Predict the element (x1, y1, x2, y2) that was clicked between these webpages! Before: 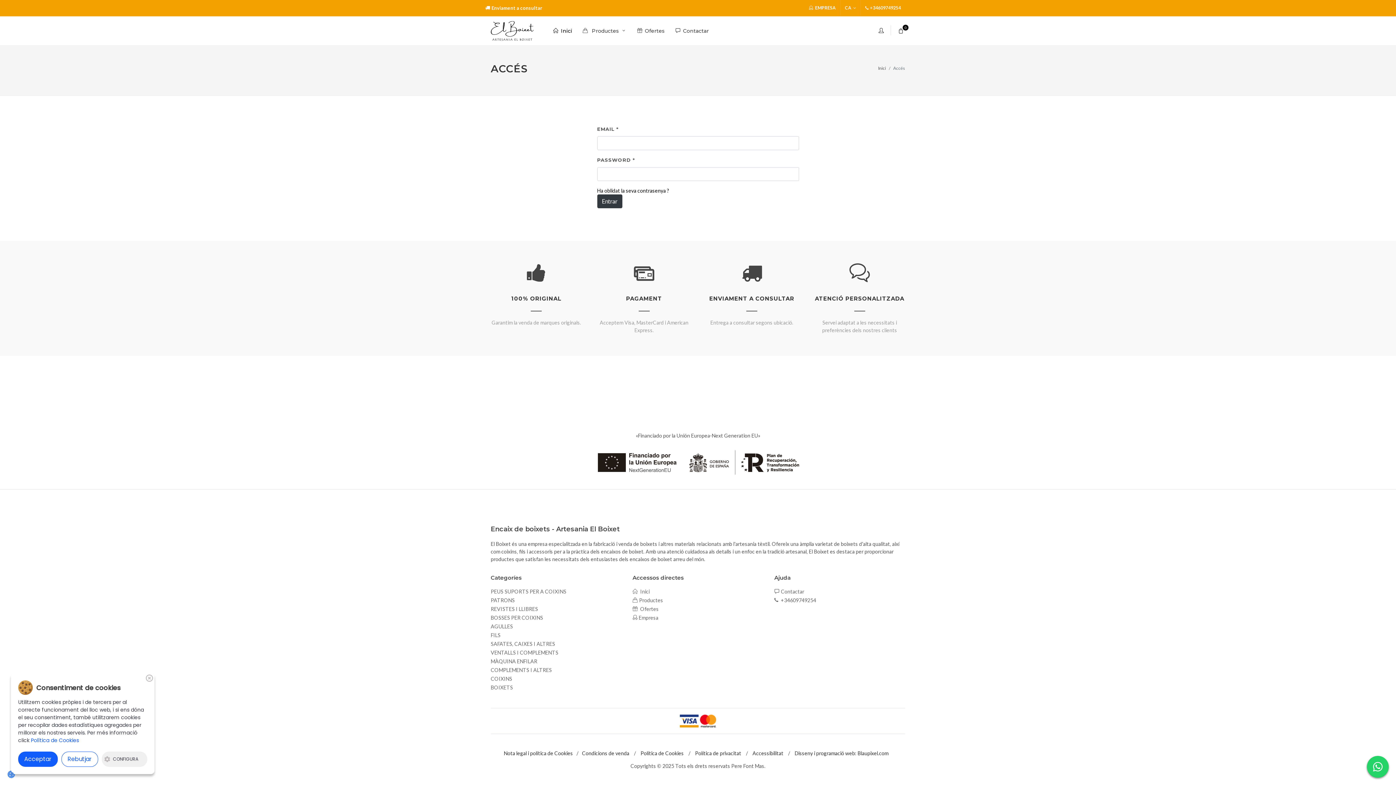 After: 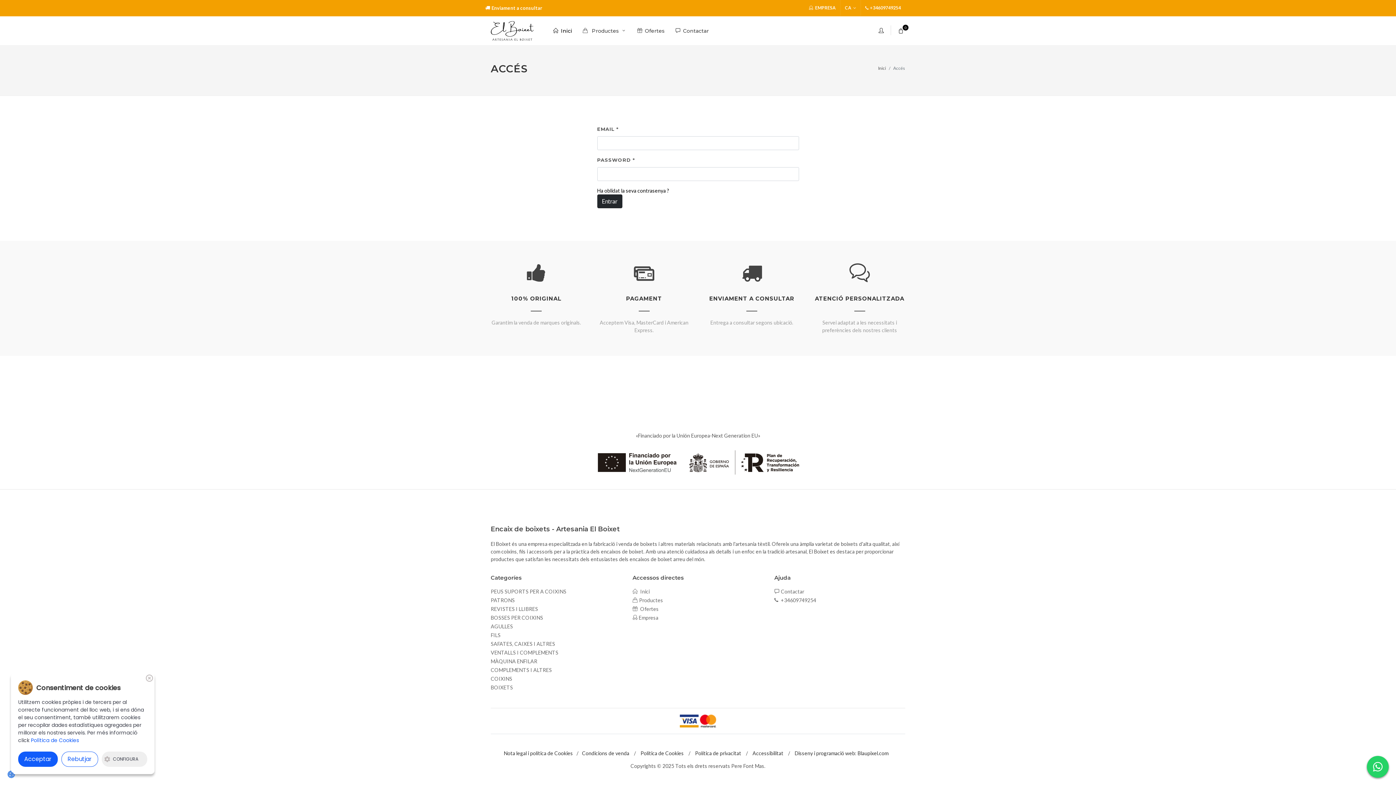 Action: label: Entrar bbox: (597, 194, 622, 208)